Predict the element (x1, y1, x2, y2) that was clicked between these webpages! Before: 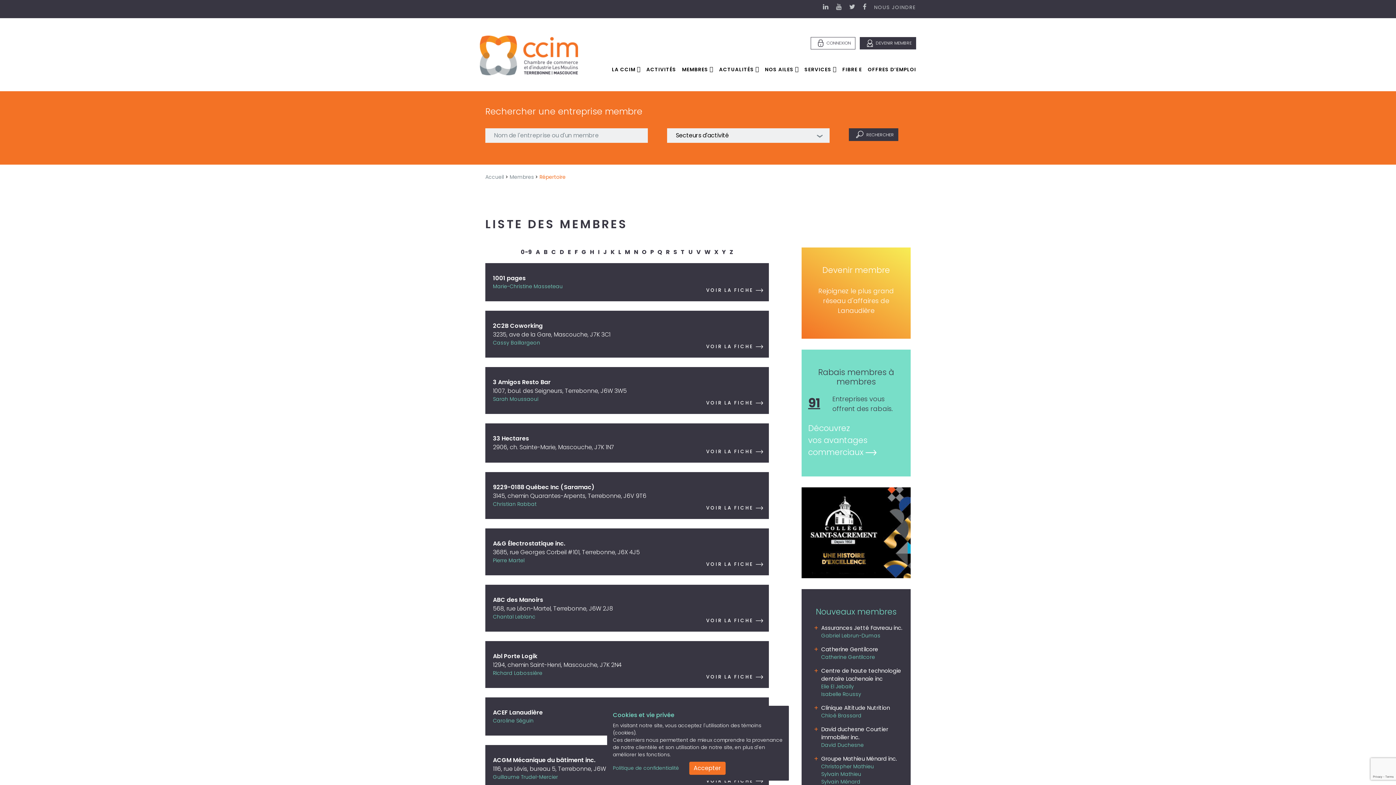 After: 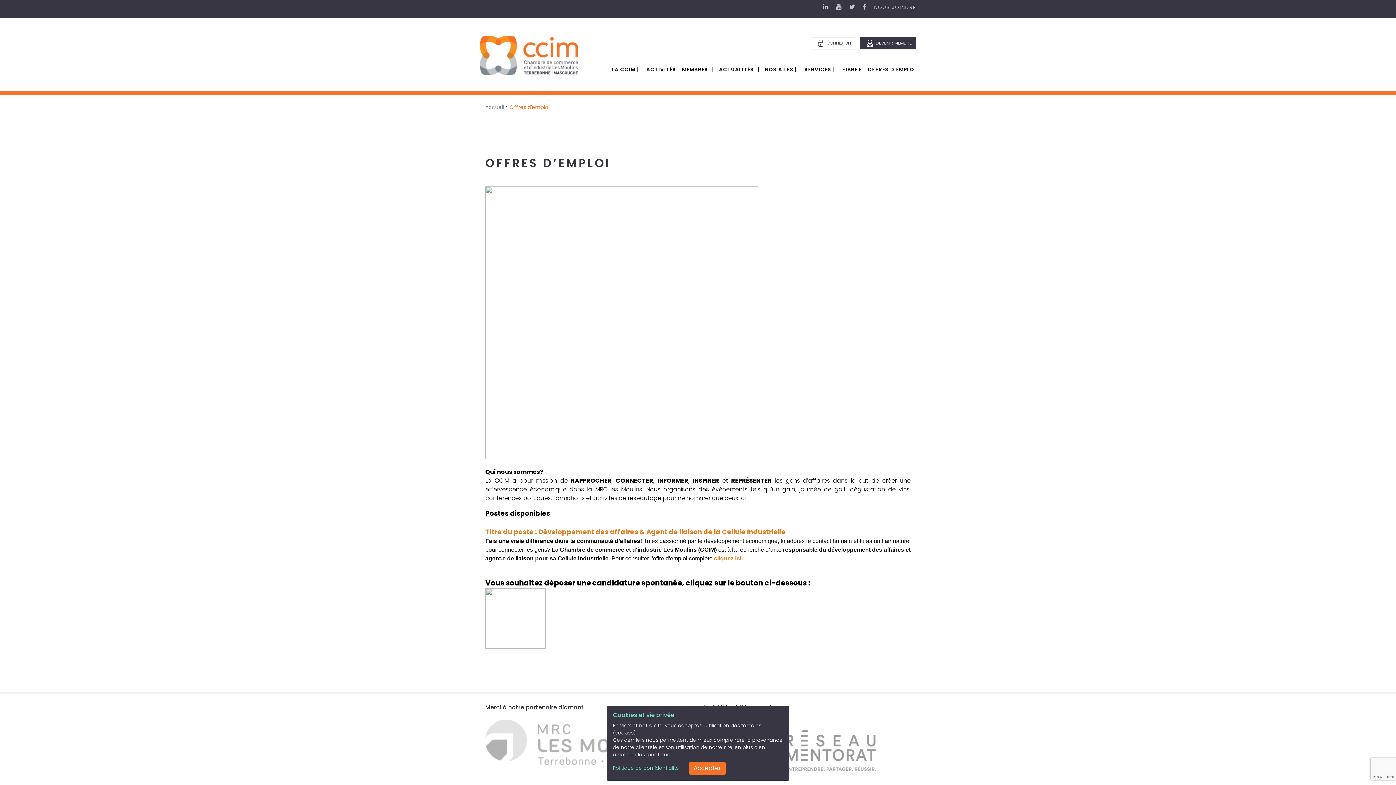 Action: label: OFFRES D’EMPLOI bbox: (868, 67, 916, 72)